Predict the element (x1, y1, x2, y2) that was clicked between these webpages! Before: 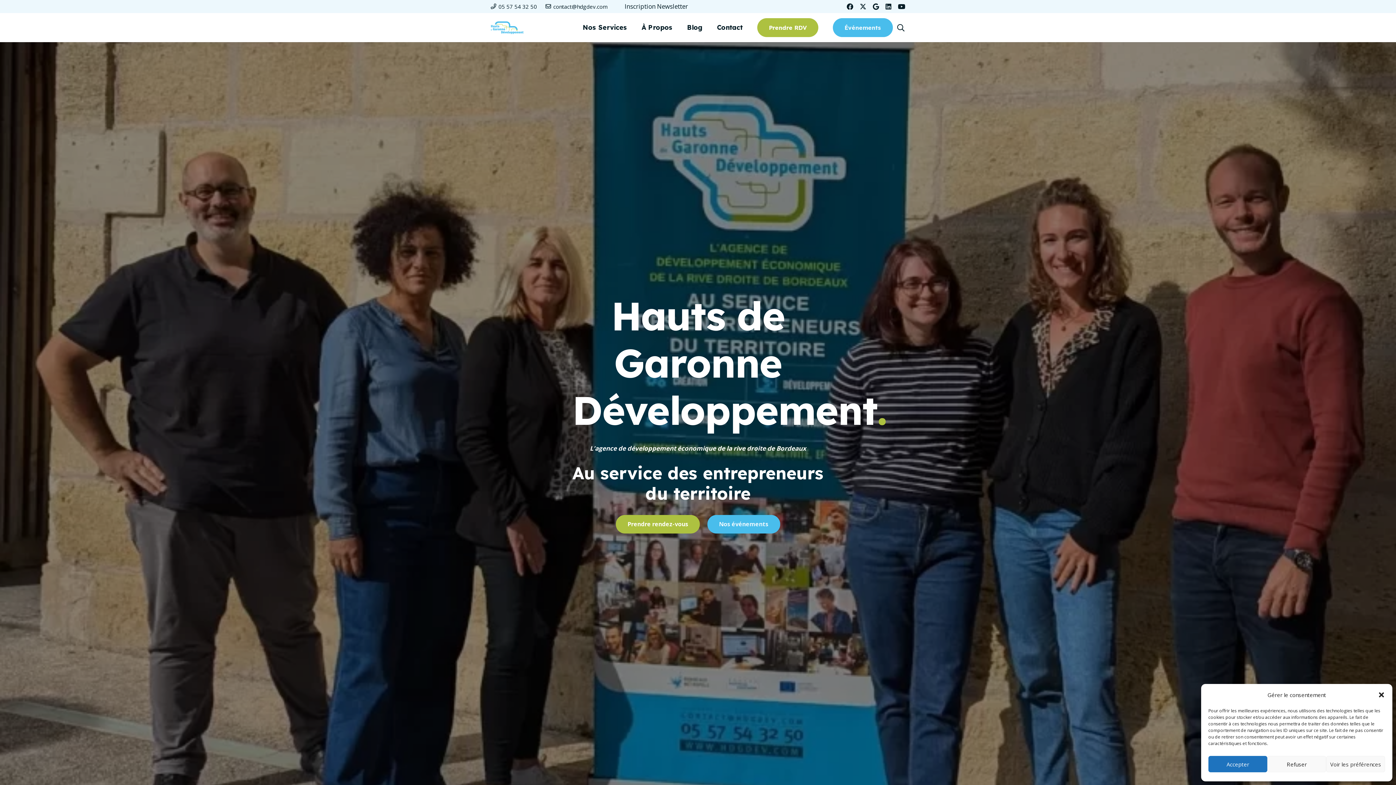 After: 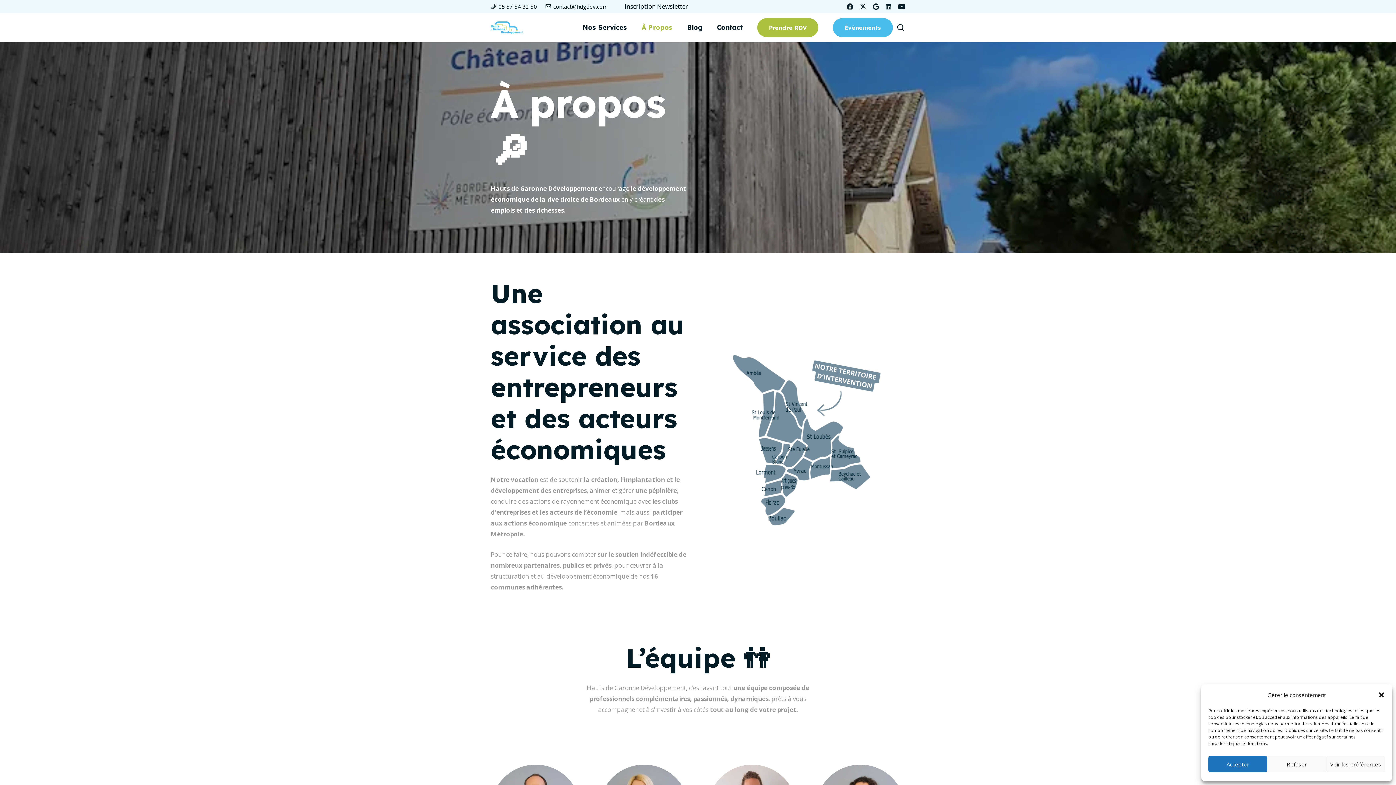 Action: label: À Propos bbox: (634, 13, 680, 42)